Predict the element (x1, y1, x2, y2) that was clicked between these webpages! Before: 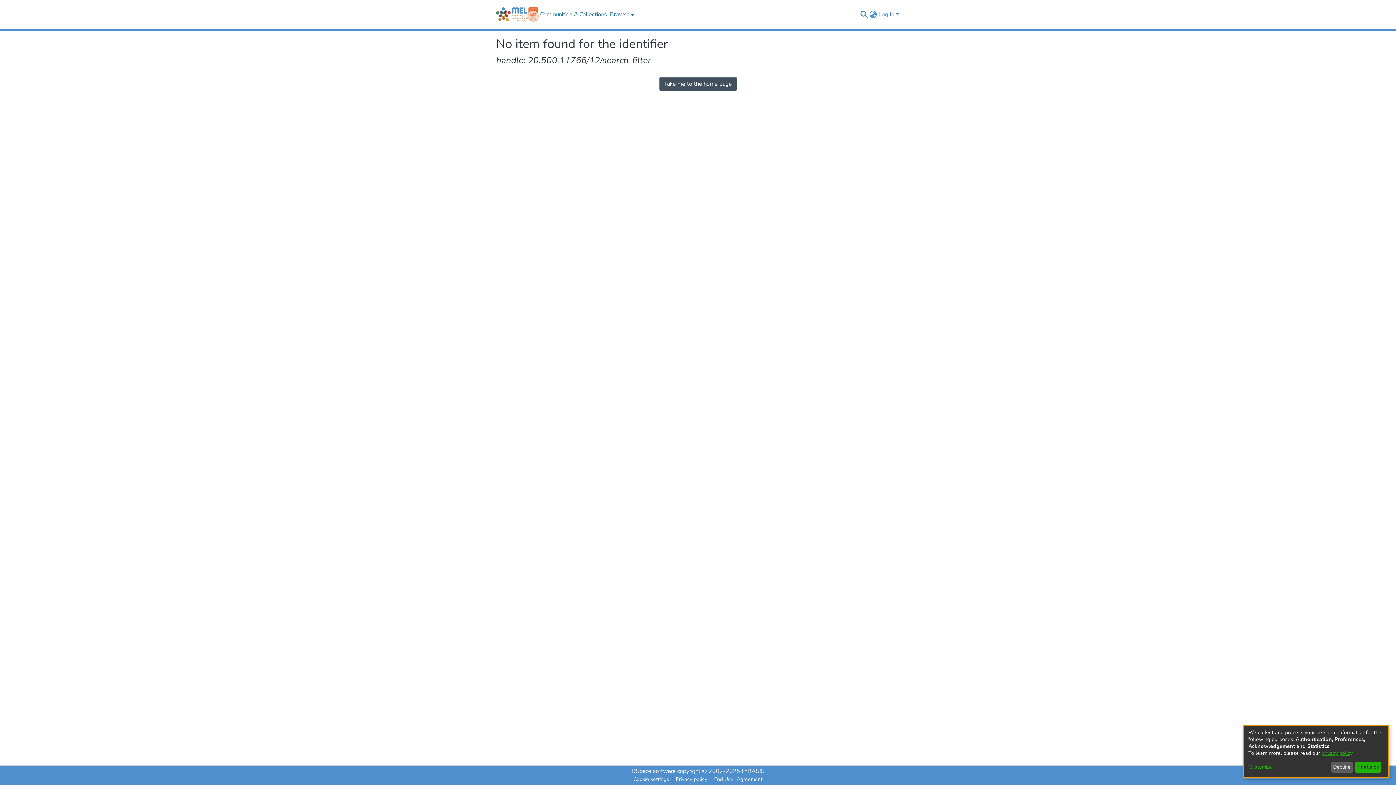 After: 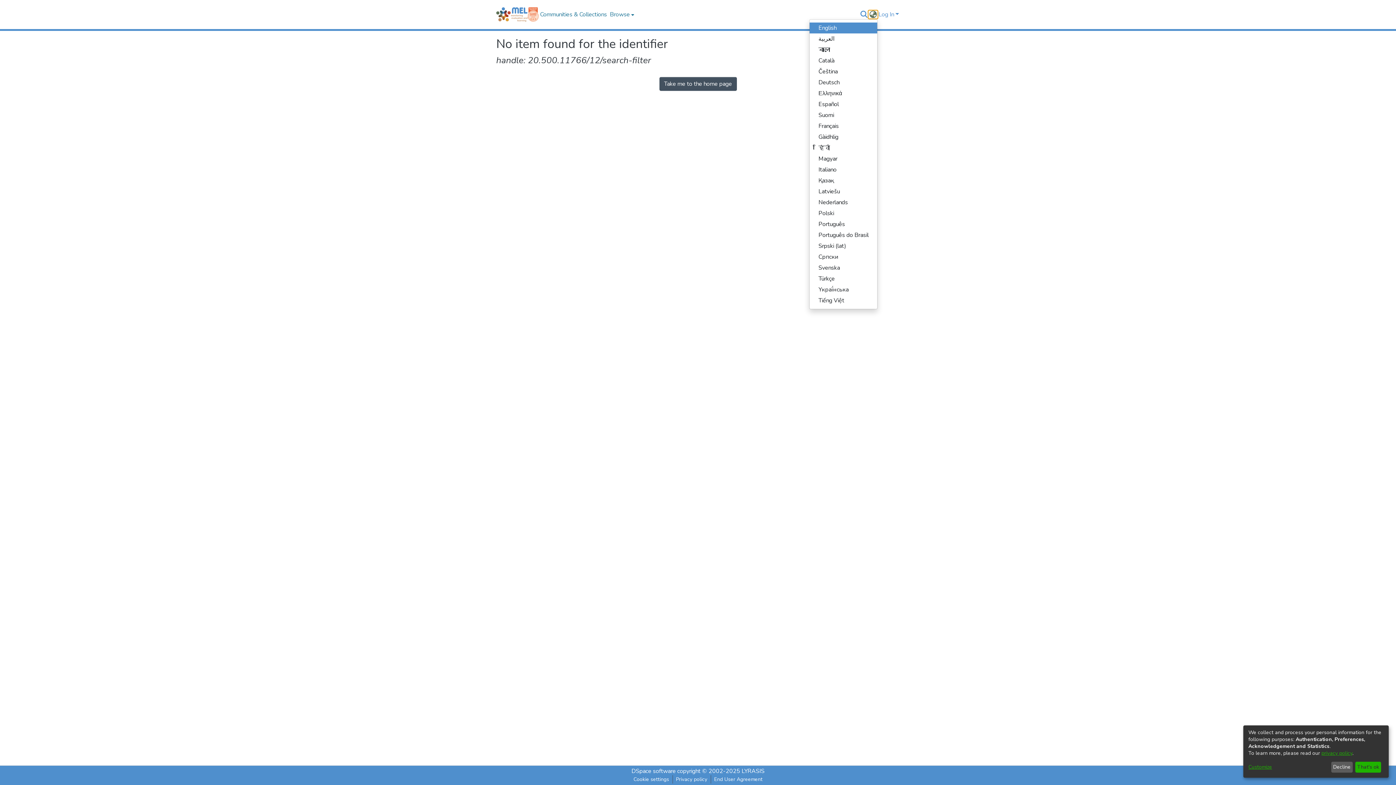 Action: label: Language switch bbox: (868, 10, 877, 18)